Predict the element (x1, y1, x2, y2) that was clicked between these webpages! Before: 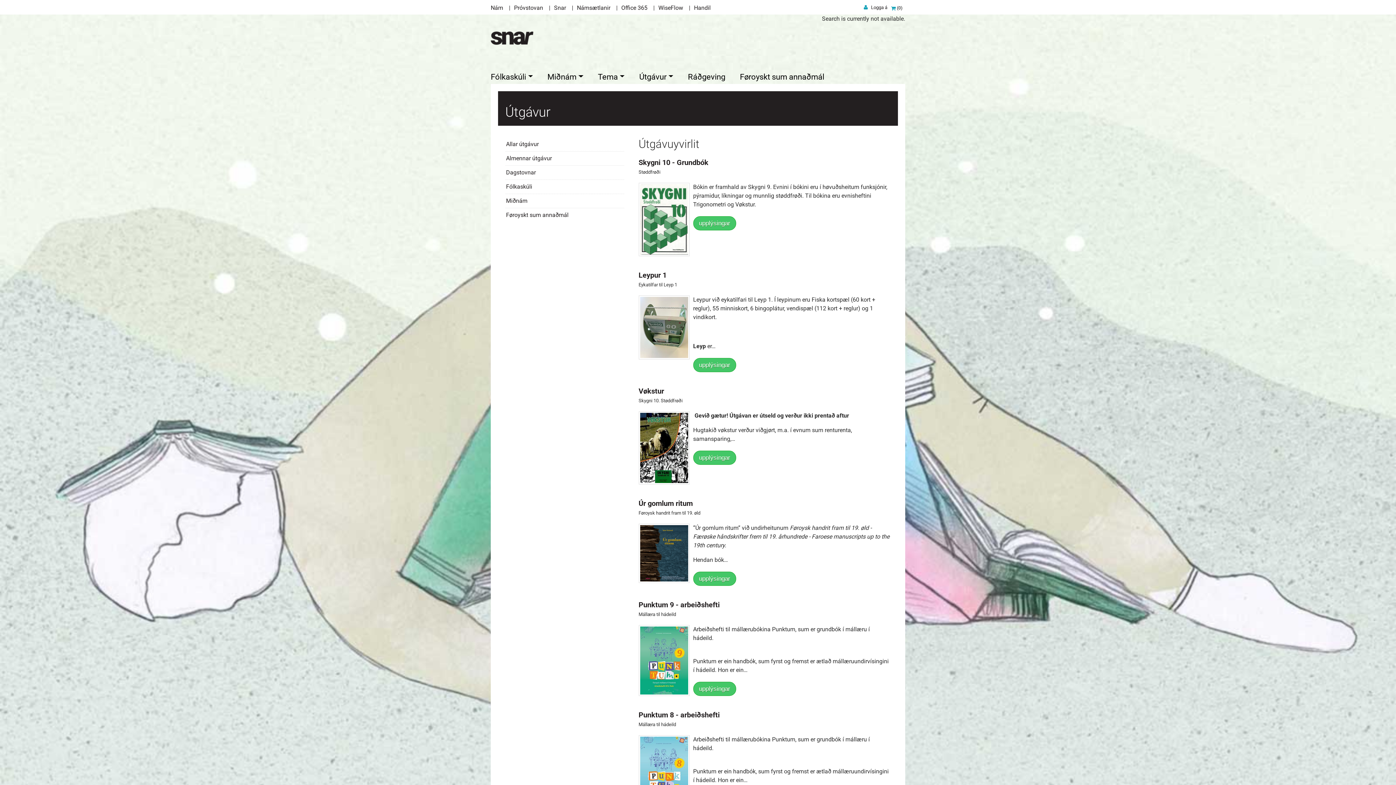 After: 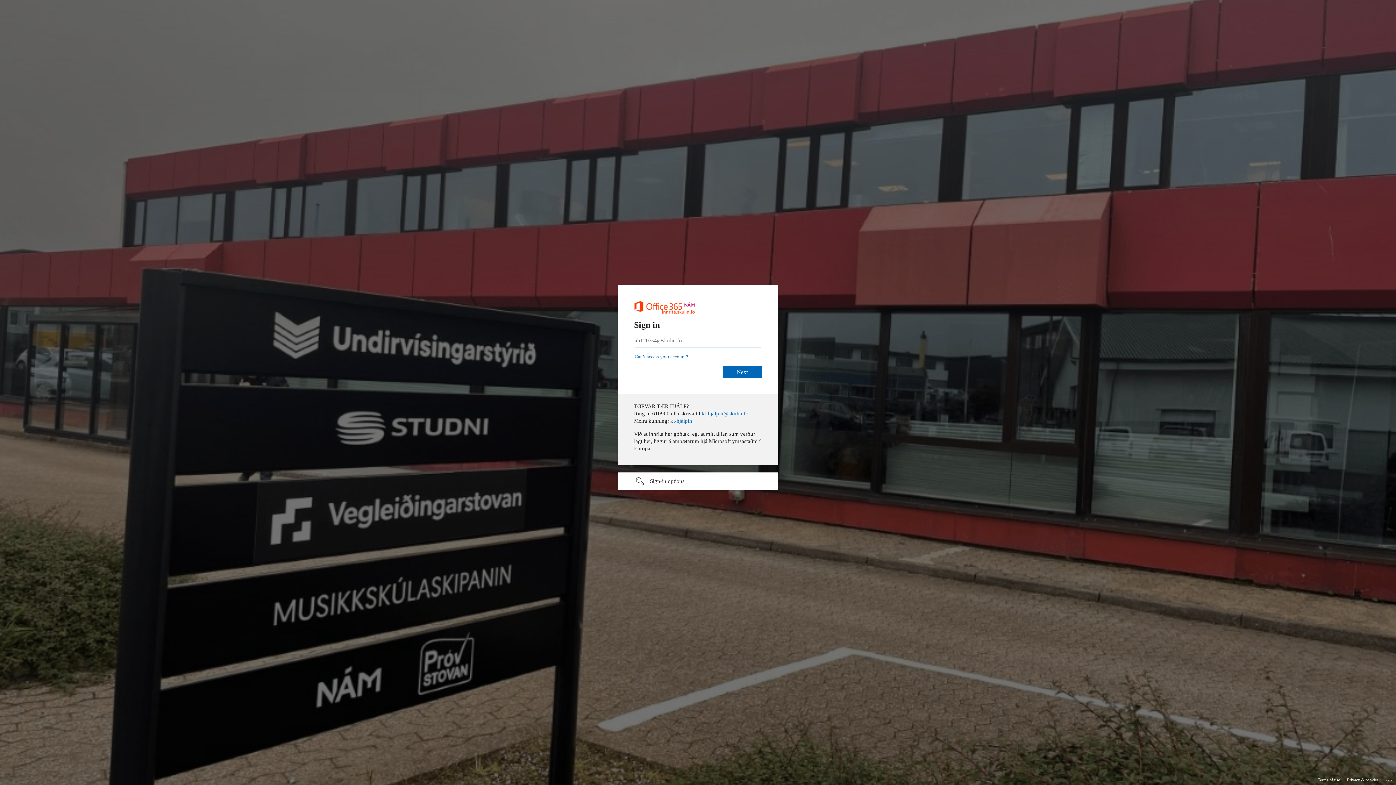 Action: label: WiseFlow bbox: (658, 4, 694, 11)